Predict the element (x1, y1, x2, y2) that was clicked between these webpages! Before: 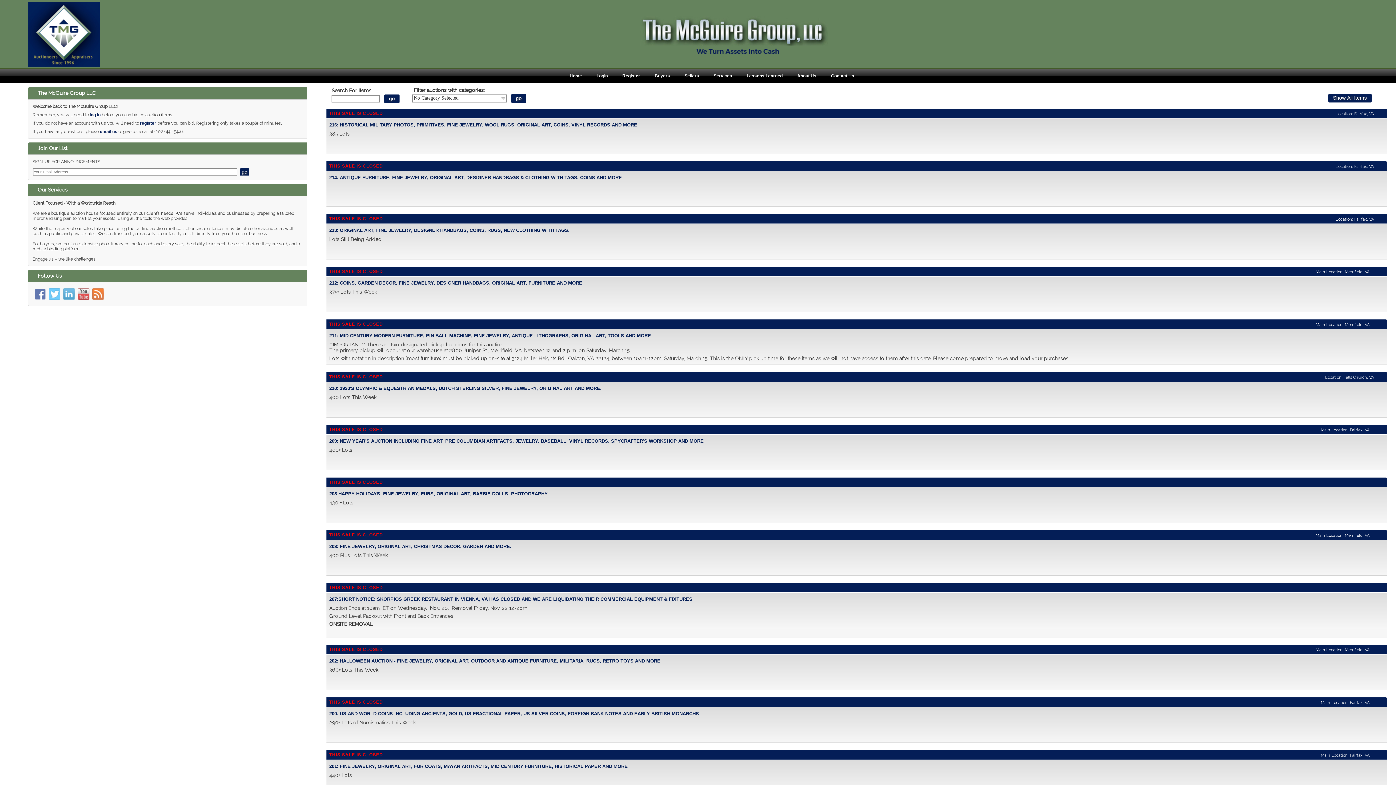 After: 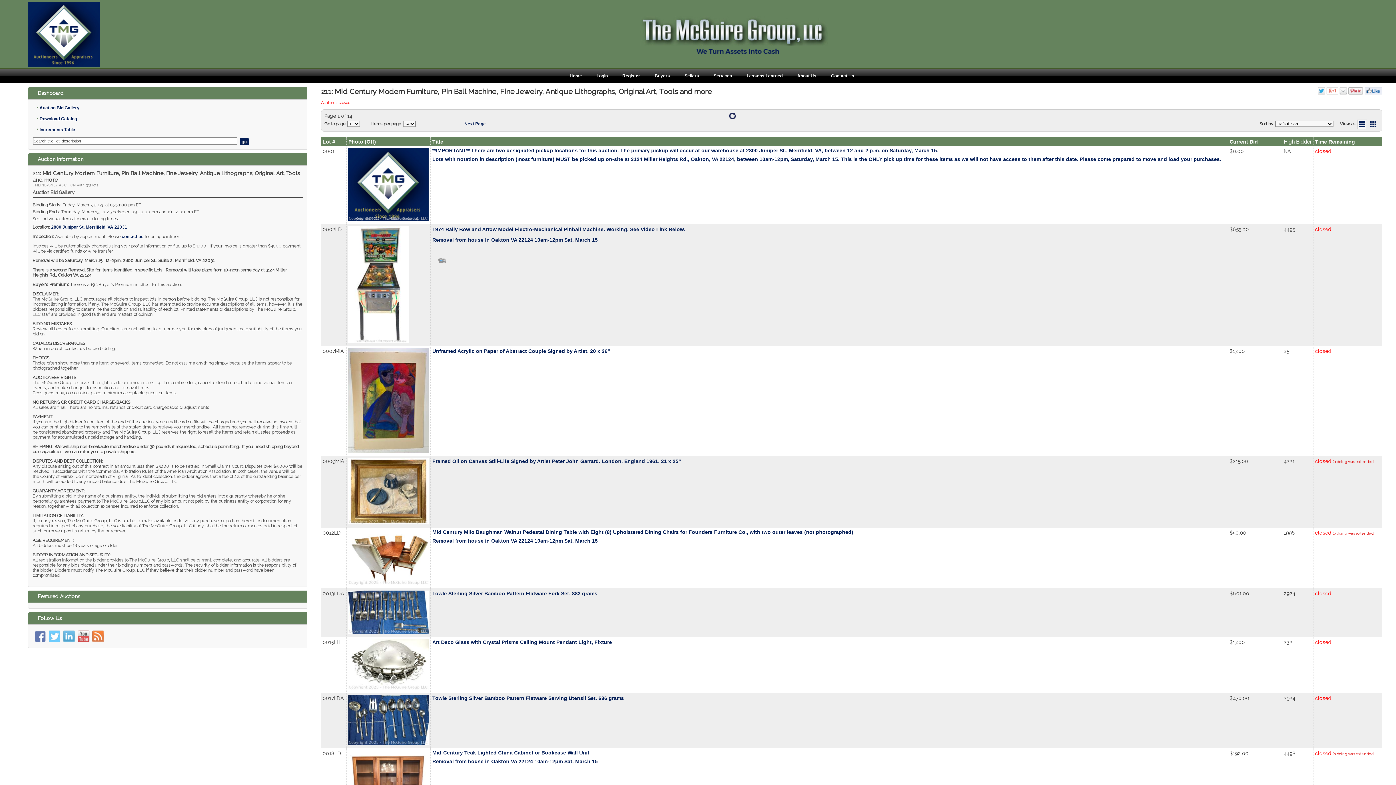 Action: bbox: (329, 321, 383, 326) label: THIS SALE IS CLOSED